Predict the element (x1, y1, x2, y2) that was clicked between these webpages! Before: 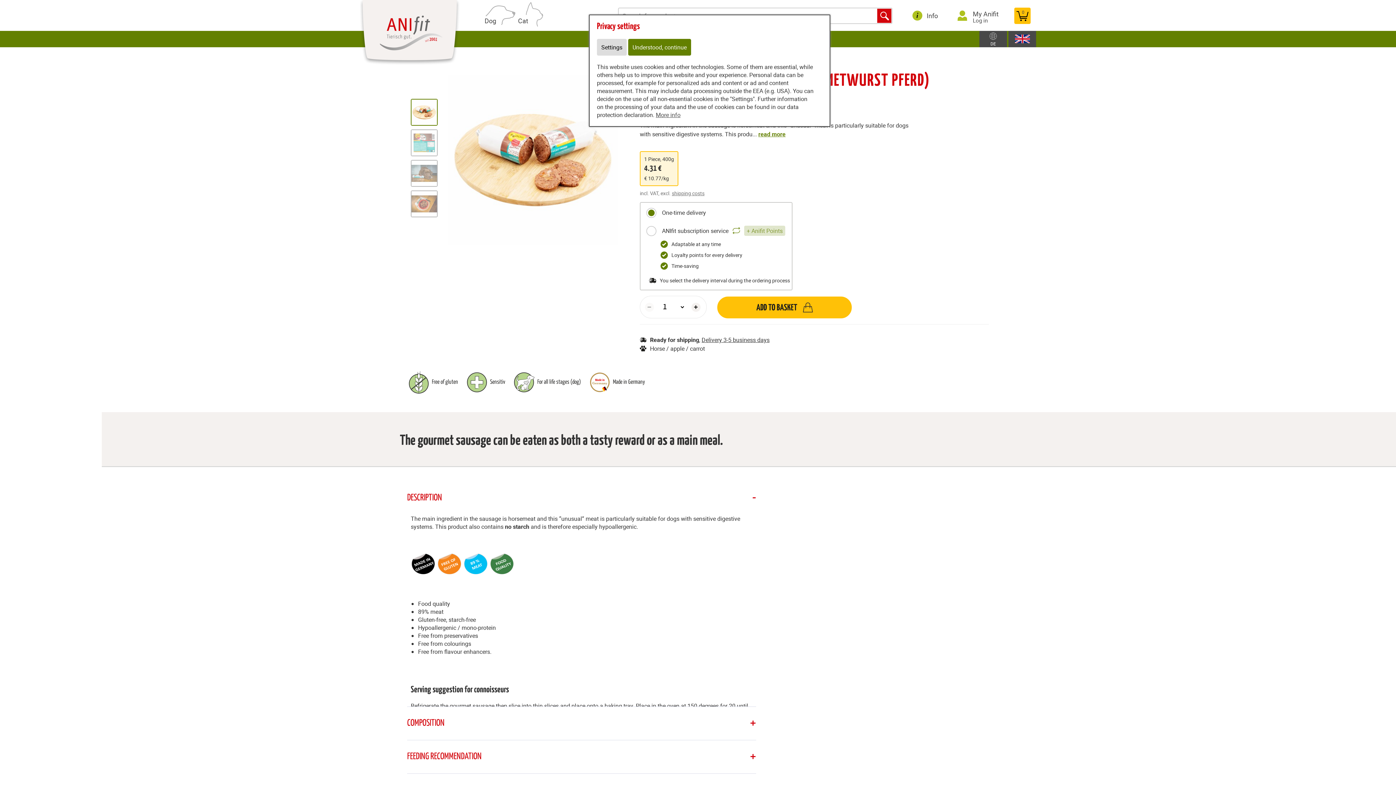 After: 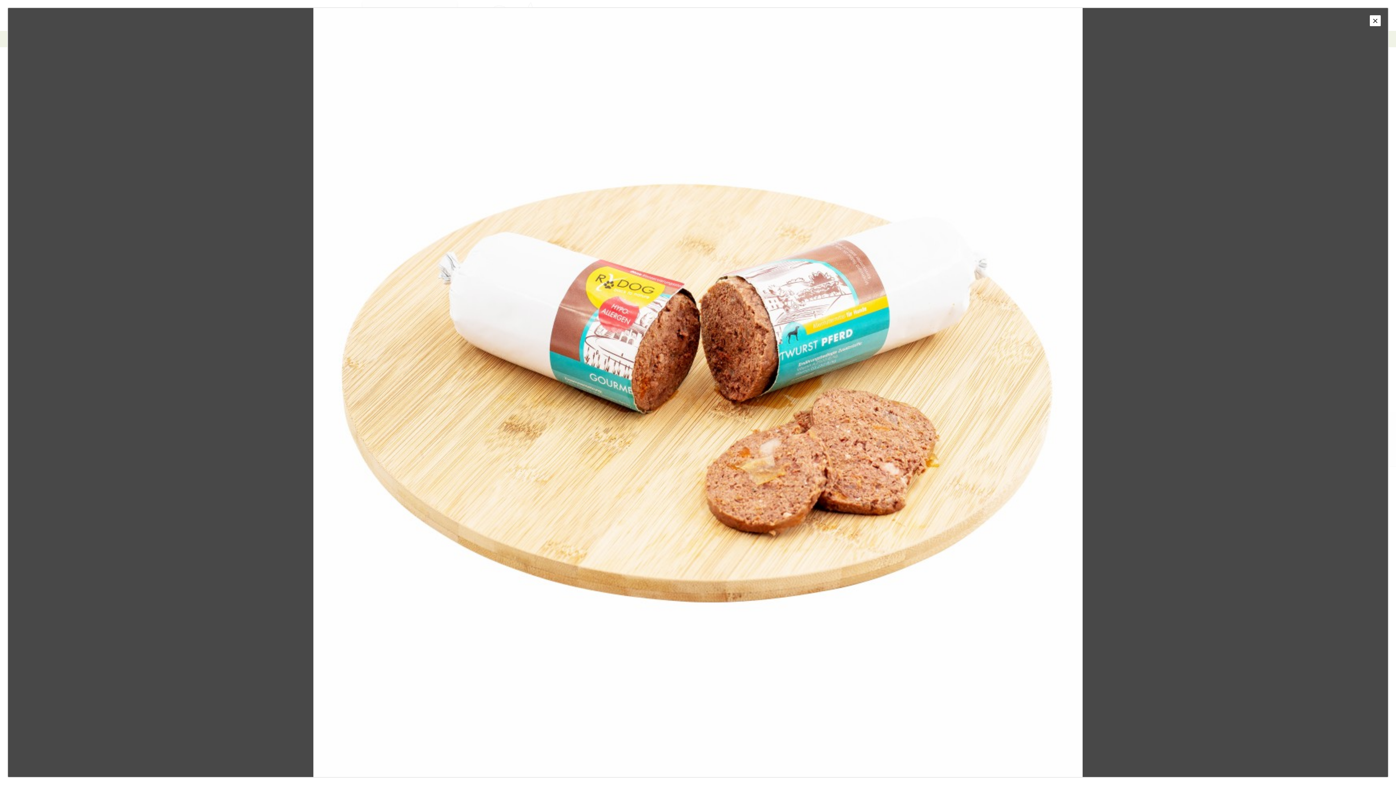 Action: bbox: (448, 72, 618, 247)